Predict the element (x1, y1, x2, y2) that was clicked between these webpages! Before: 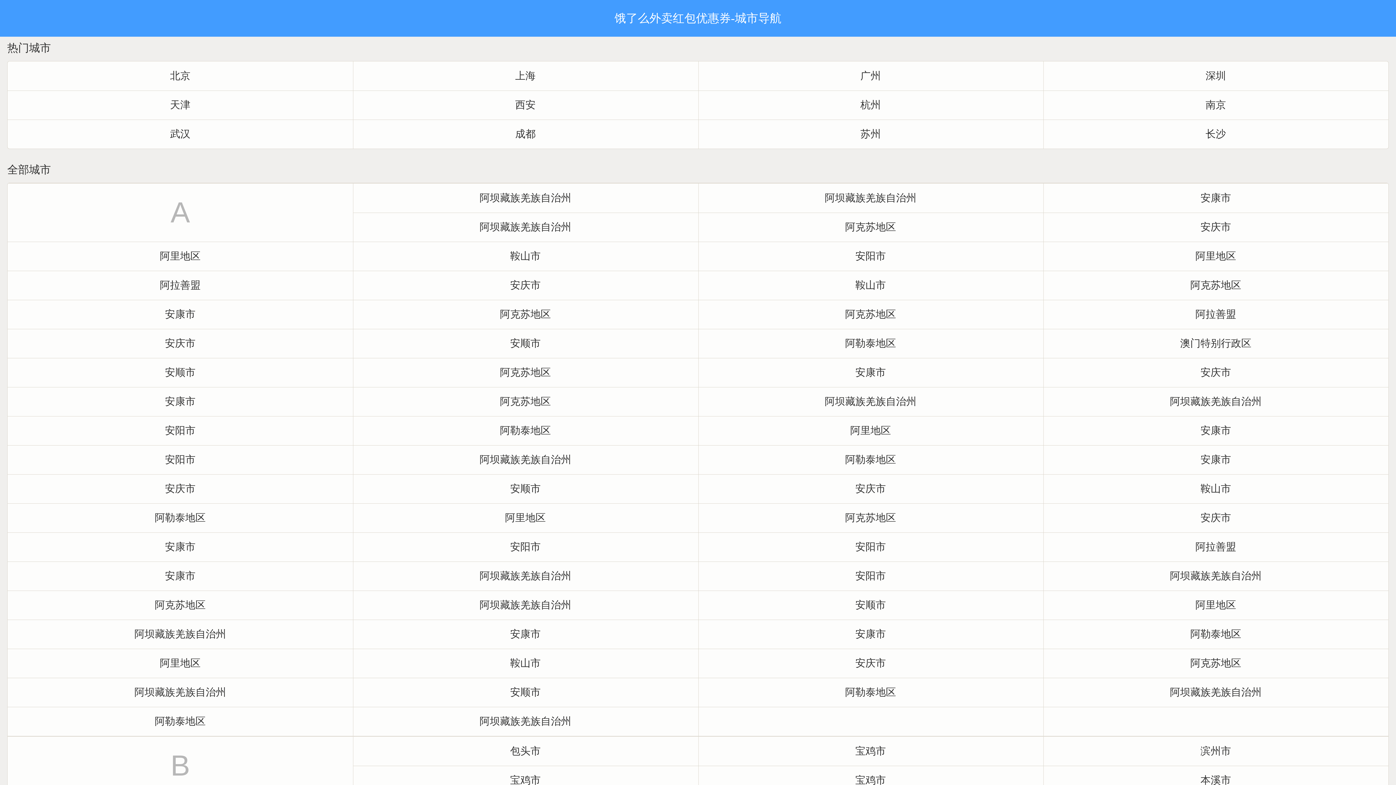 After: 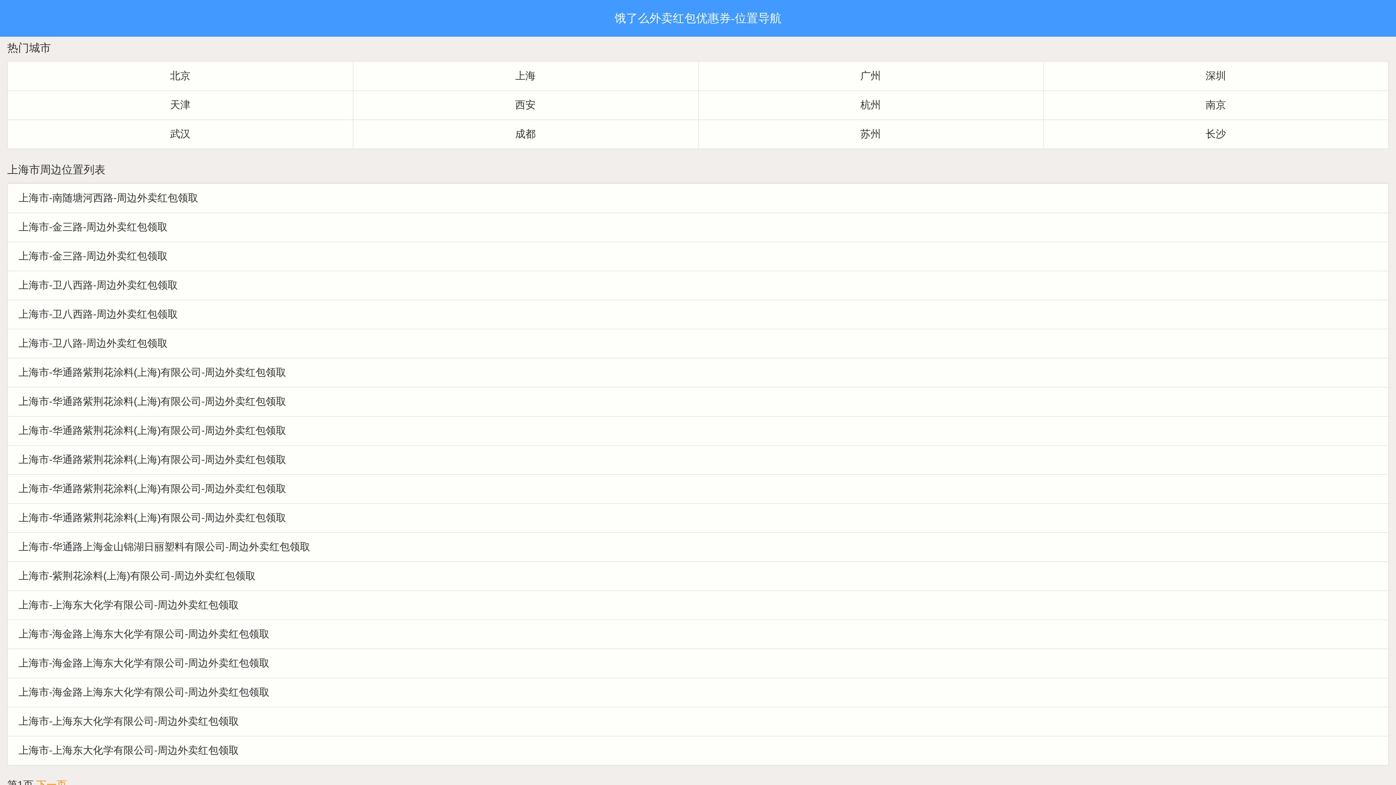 Action: label: 上海 bbox: (352, 61, 698, 90)